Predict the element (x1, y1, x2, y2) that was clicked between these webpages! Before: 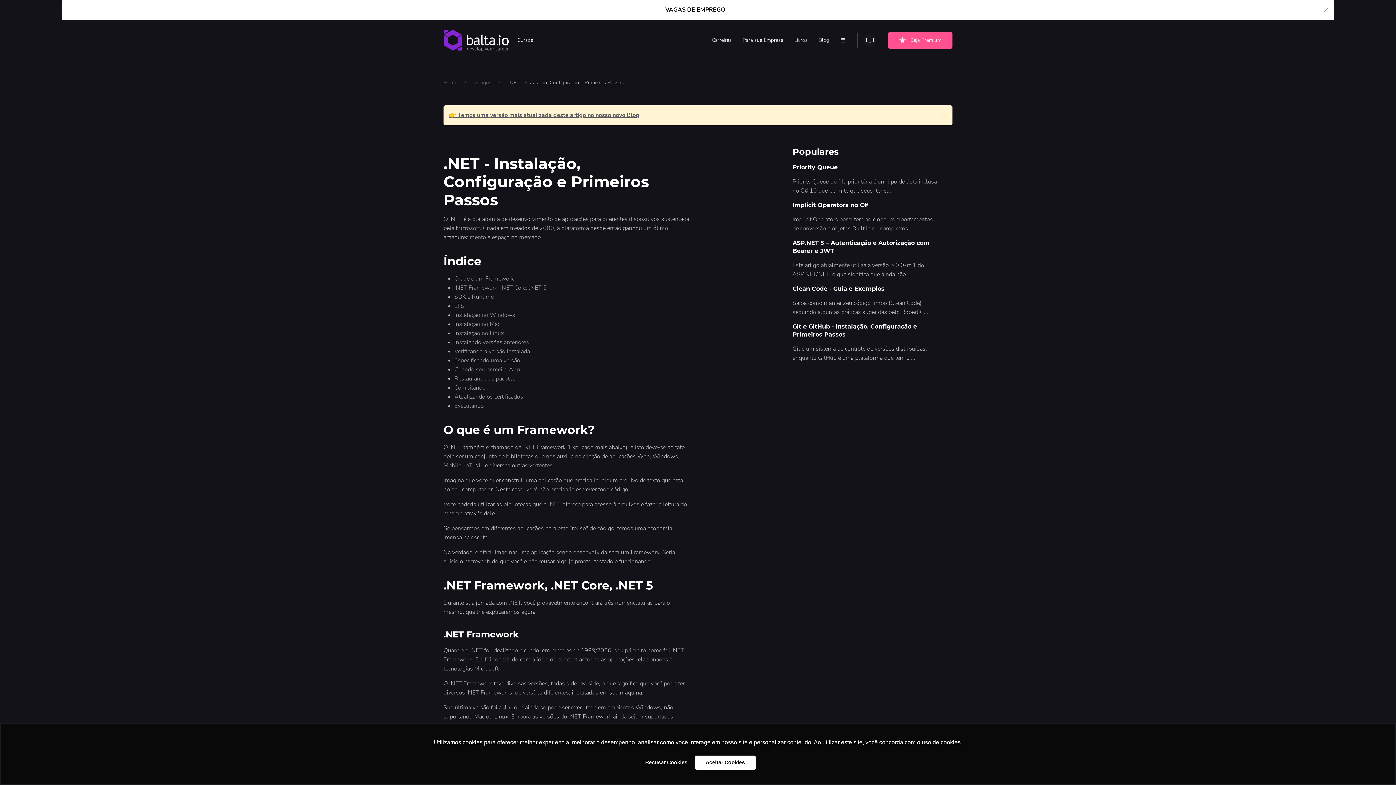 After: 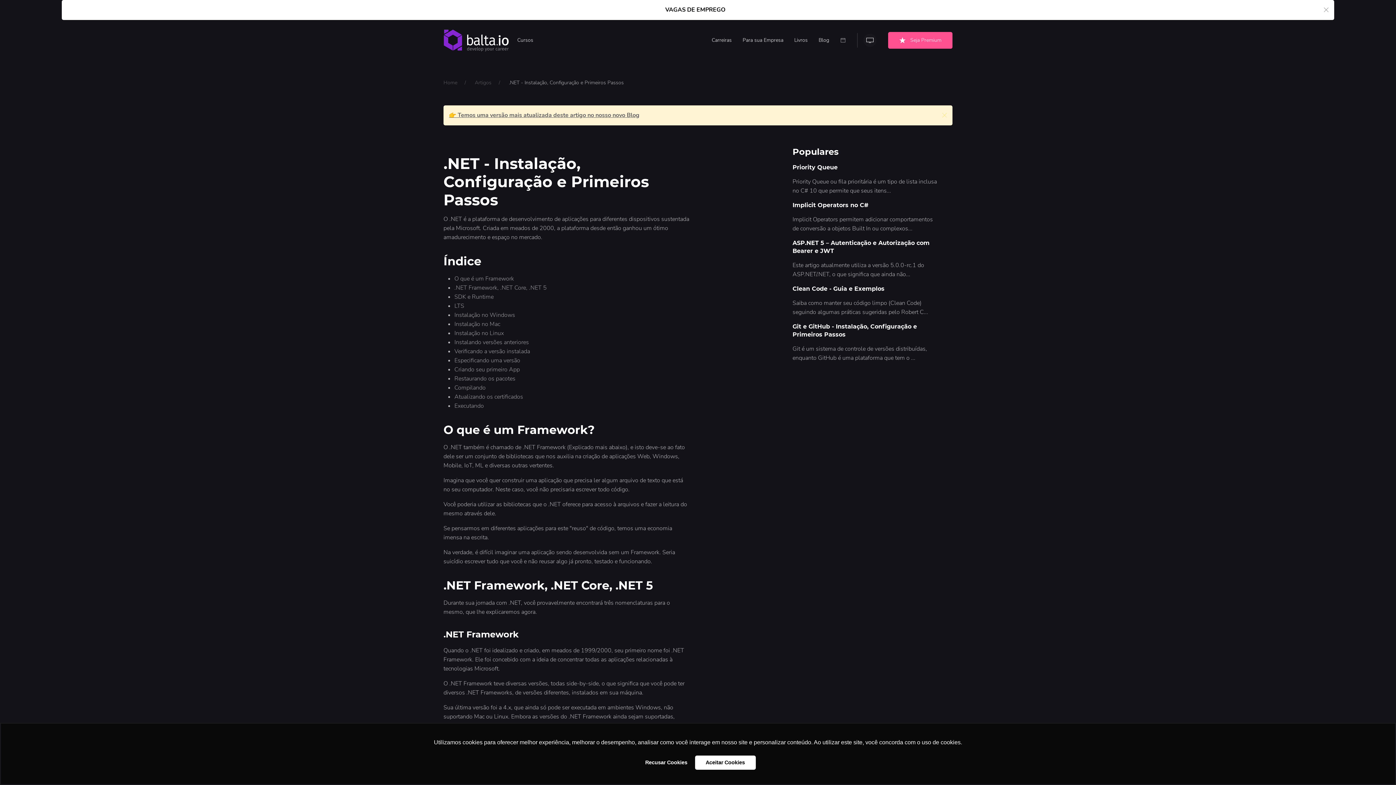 Action: bbox: (834, 25, 851, 54)